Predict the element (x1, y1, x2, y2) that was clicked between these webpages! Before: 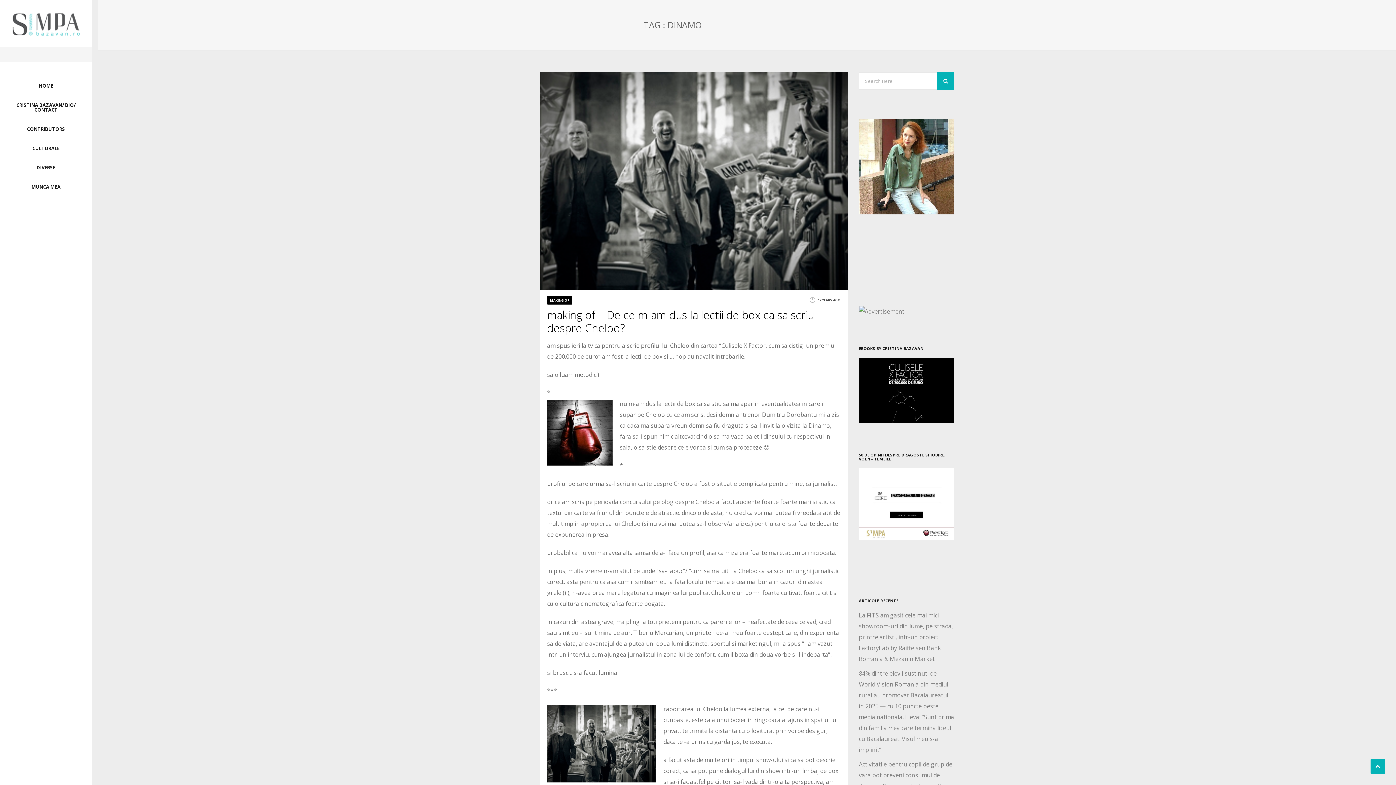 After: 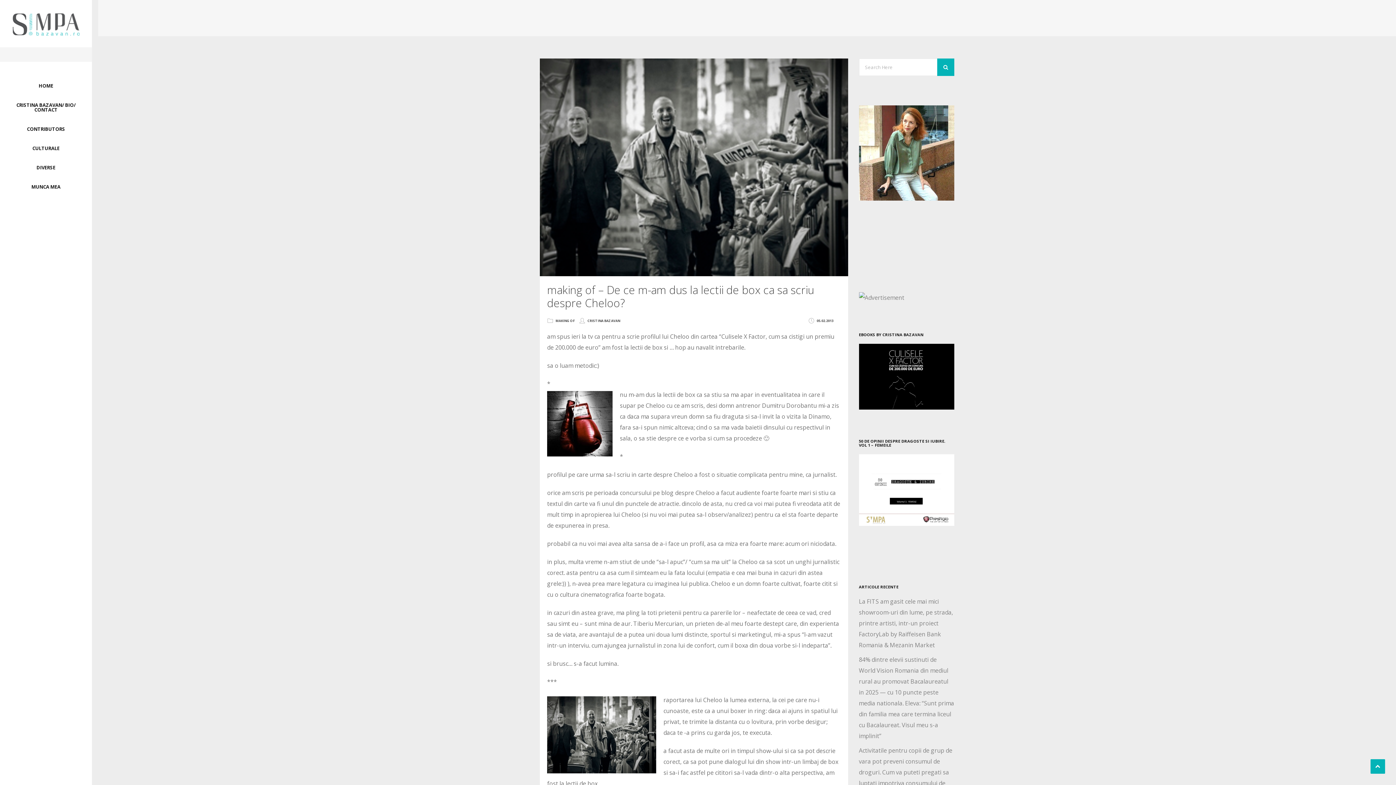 Action: bbox: (547, 307, 814, 335) label: making of – De ce m-am dus la lectii de box ca sa scriu despre Cheloo?